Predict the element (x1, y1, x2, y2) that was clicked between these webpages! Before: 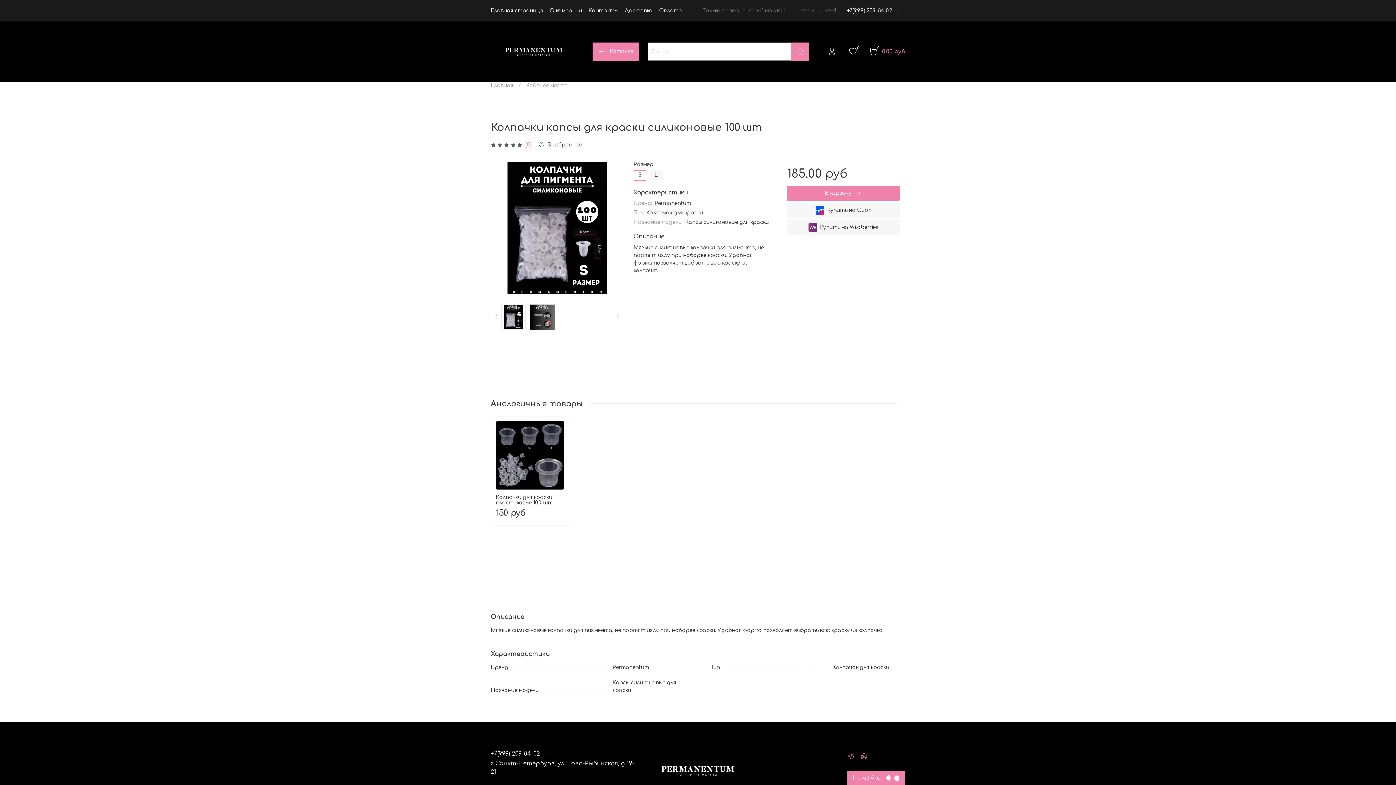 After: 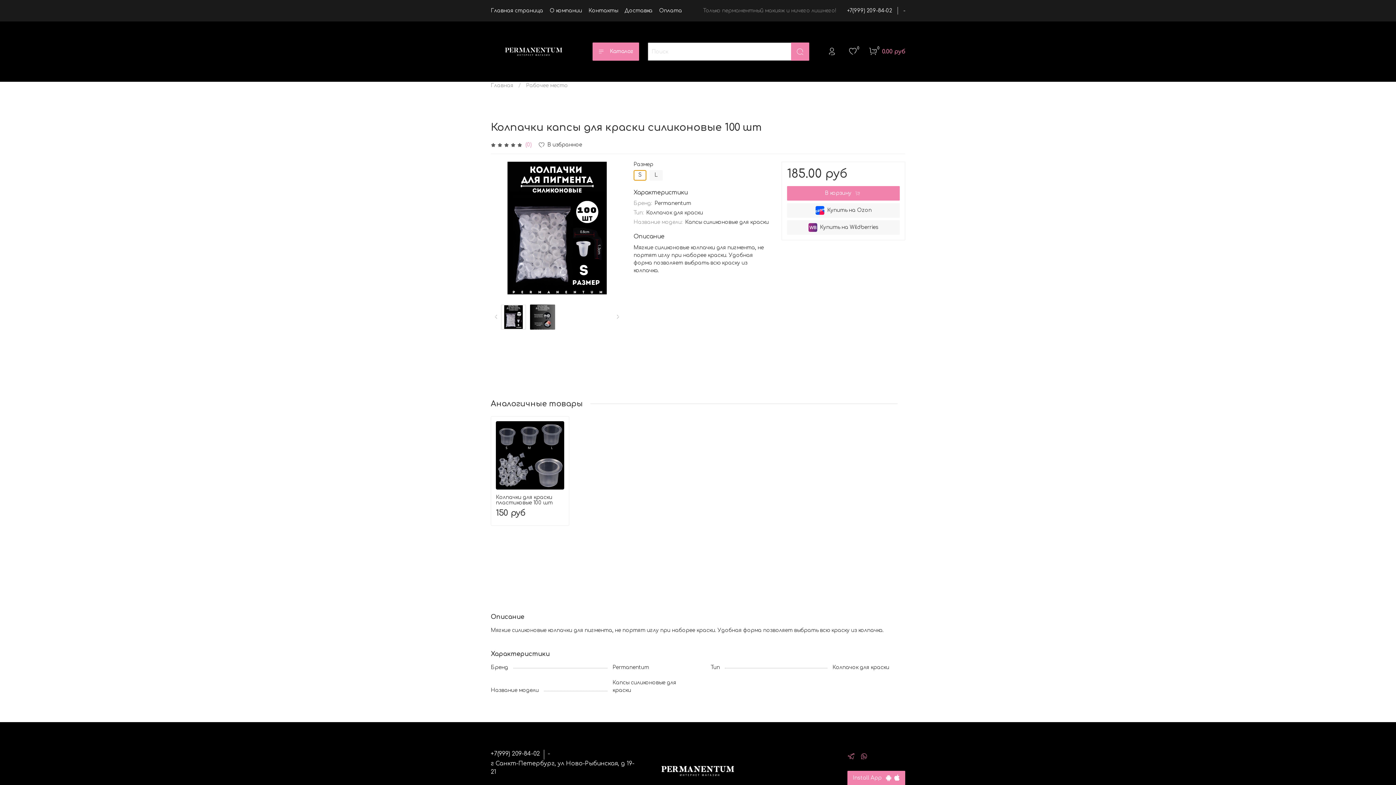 Action: label: S bbox: (633, 170, 646, 180)